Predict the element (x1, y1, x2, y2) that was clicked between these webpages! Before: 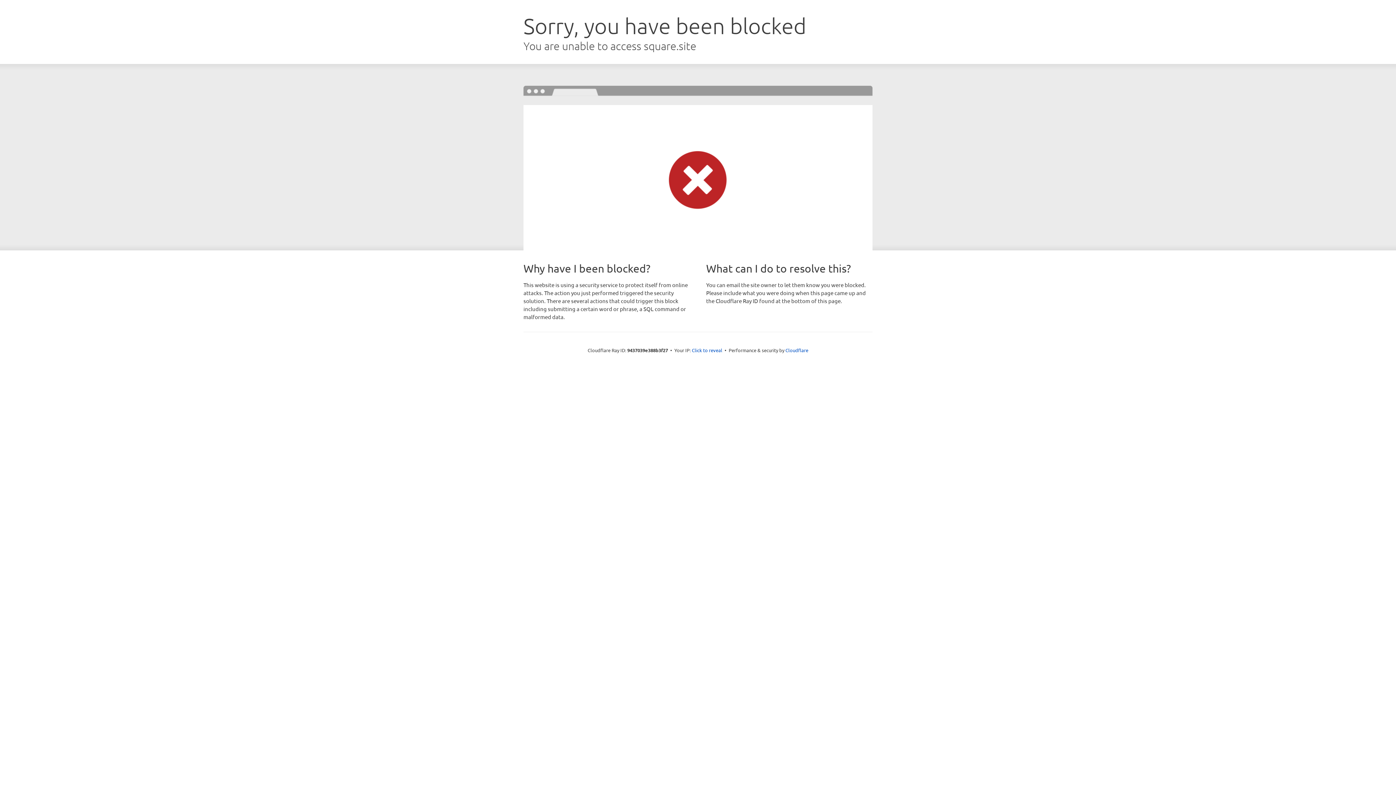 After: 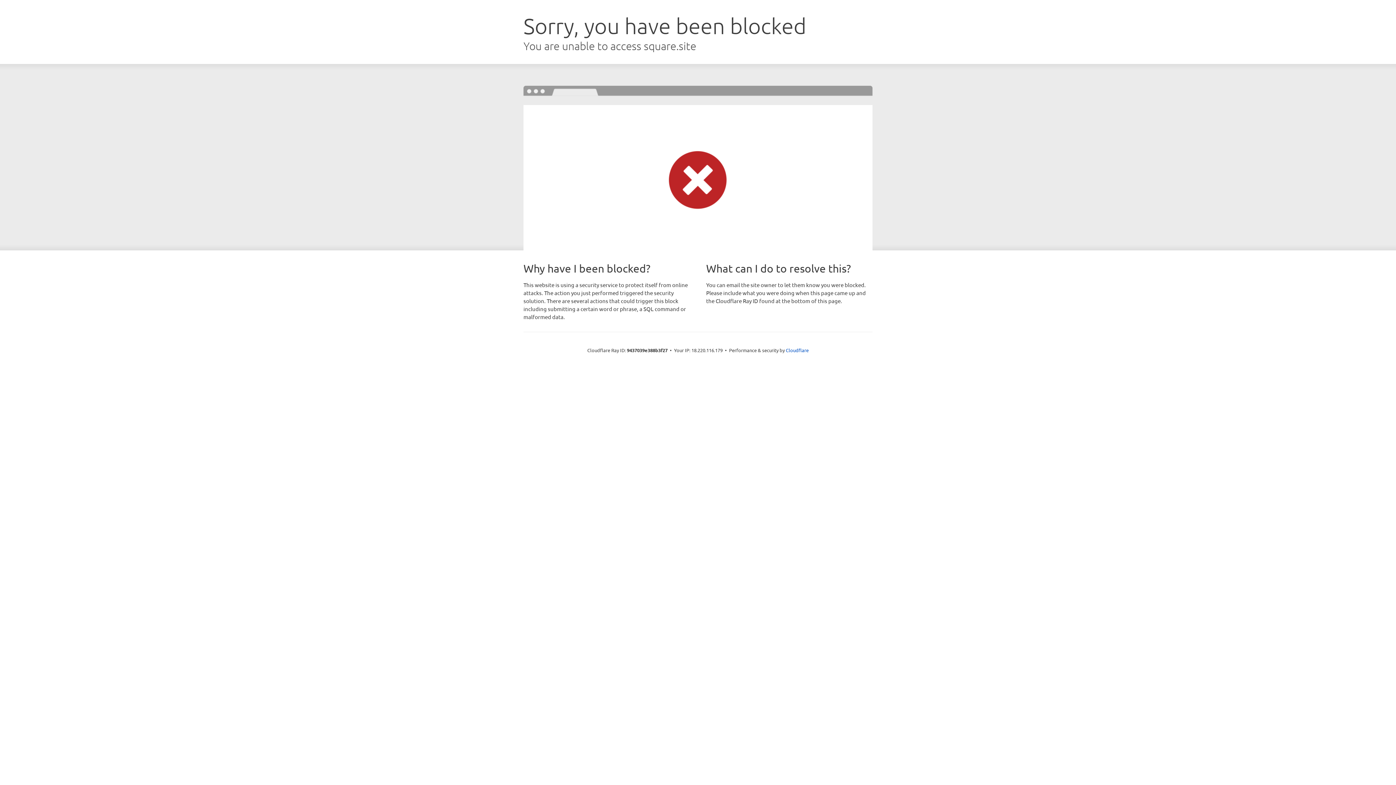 Action: bbox: (692, 346, 722, 353) label: Click to reveal